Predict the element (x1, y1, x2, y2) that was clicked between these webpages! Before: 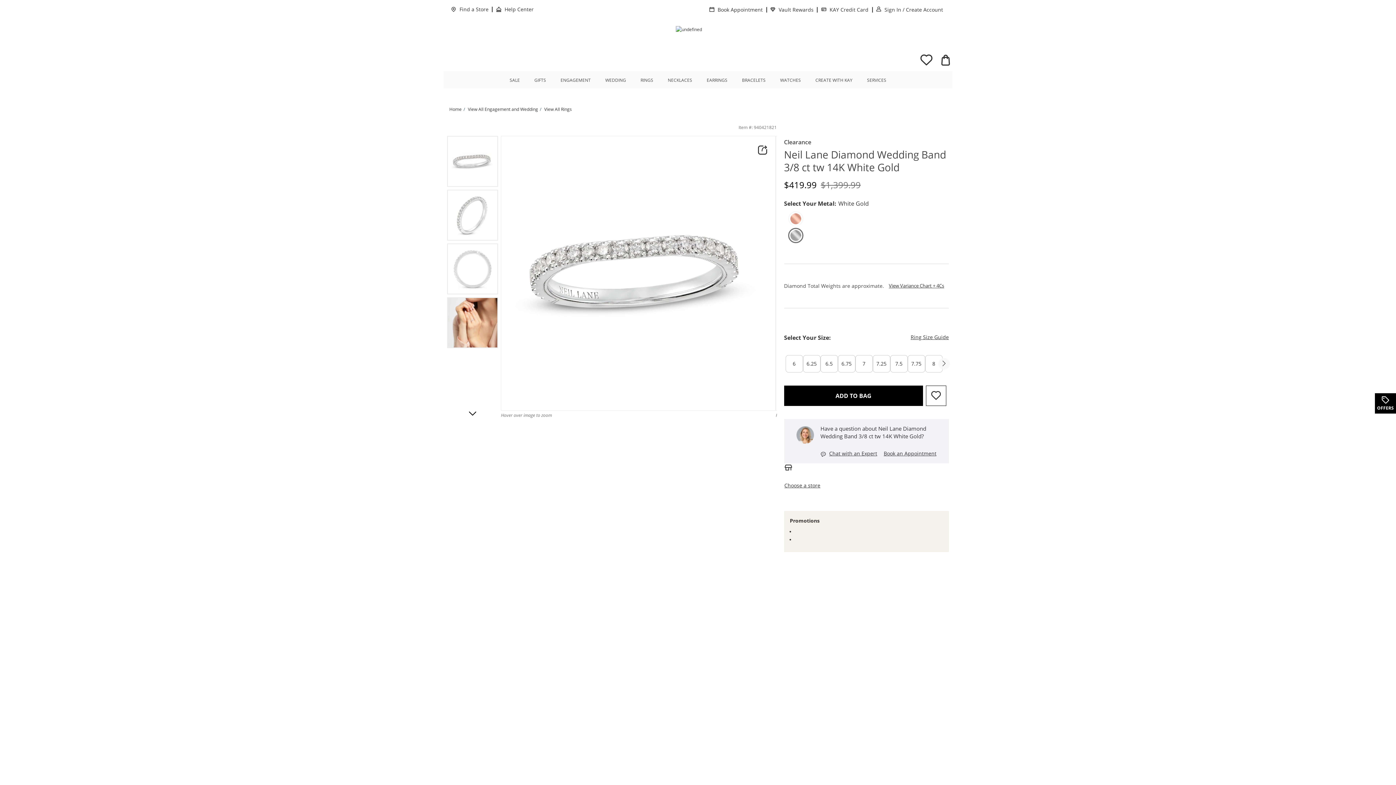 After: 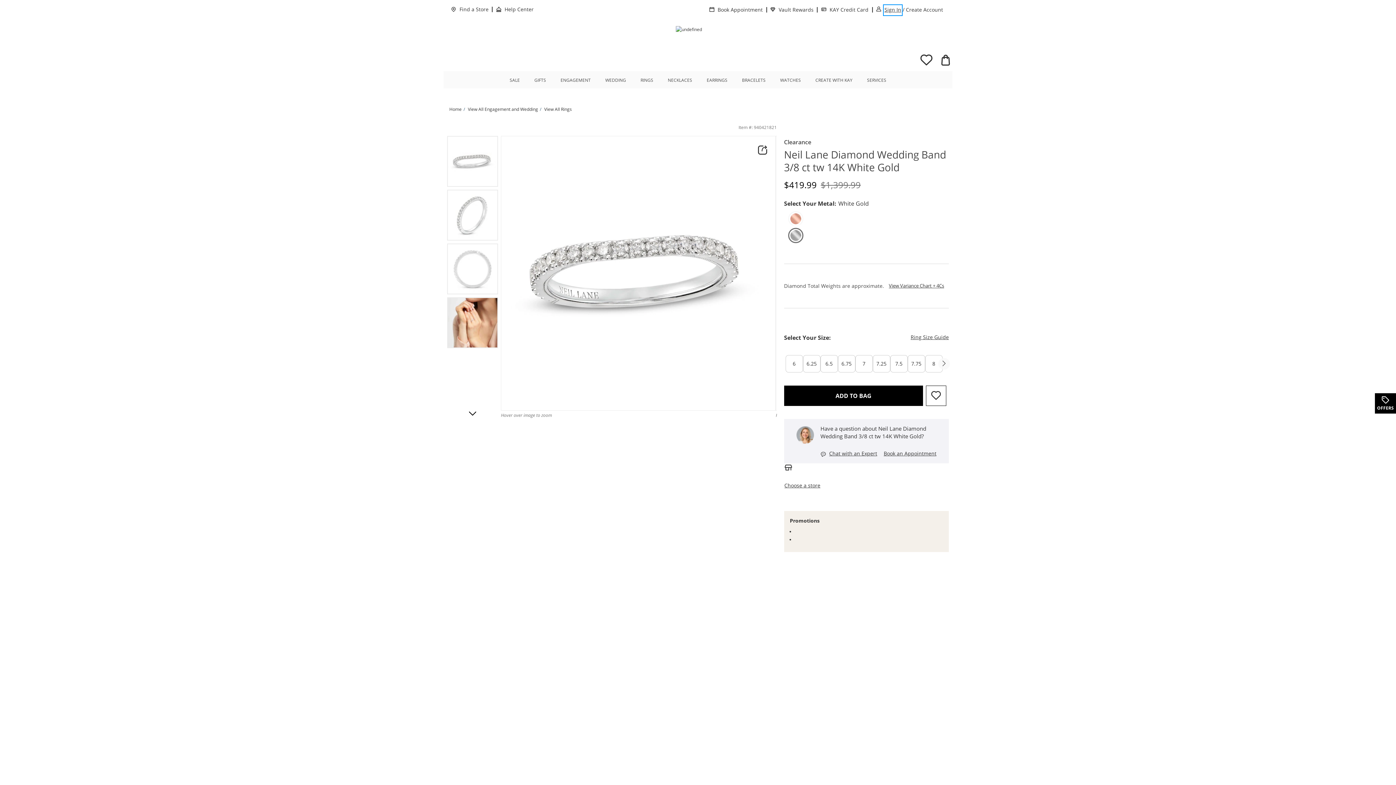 Action: bbox: (884, 5, 901, 14) label: Sign In
This Action will open drawer